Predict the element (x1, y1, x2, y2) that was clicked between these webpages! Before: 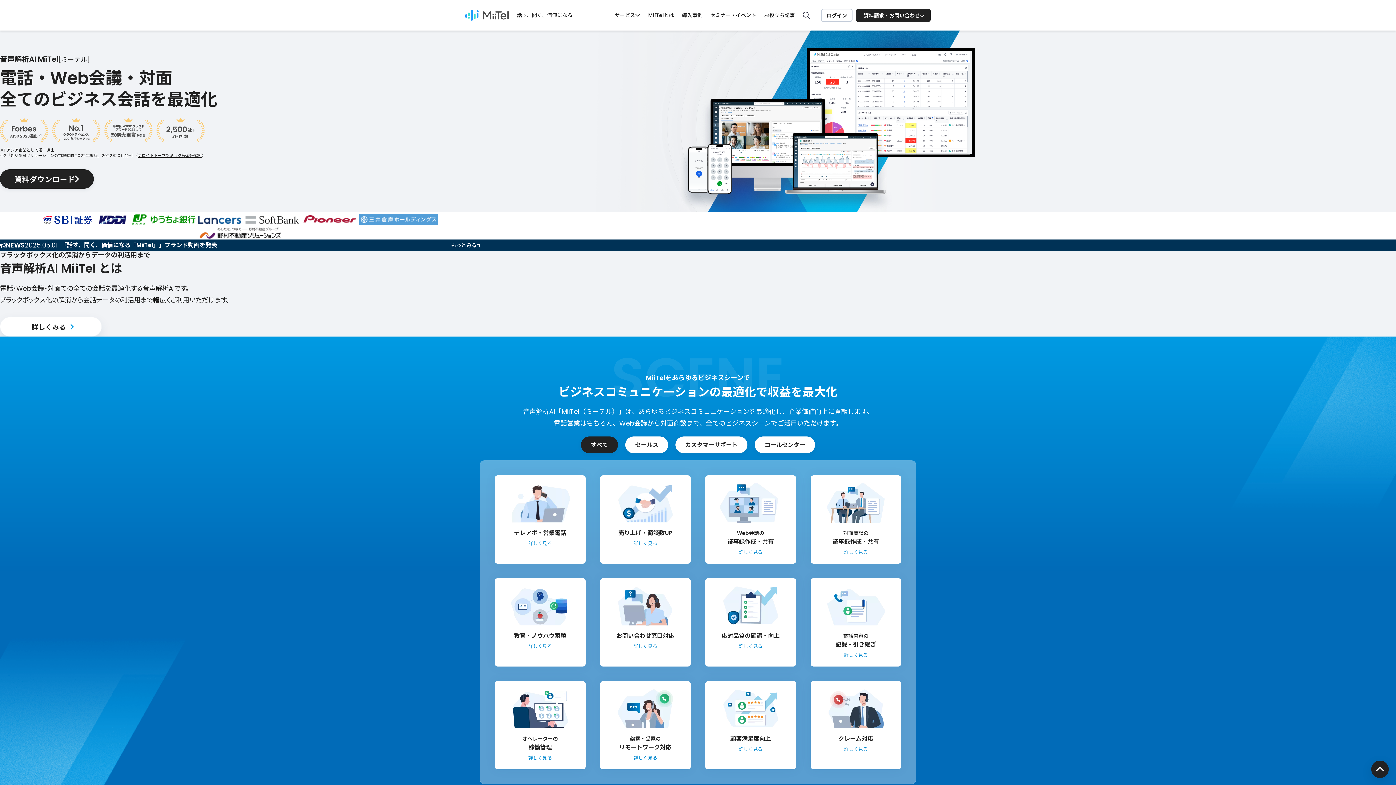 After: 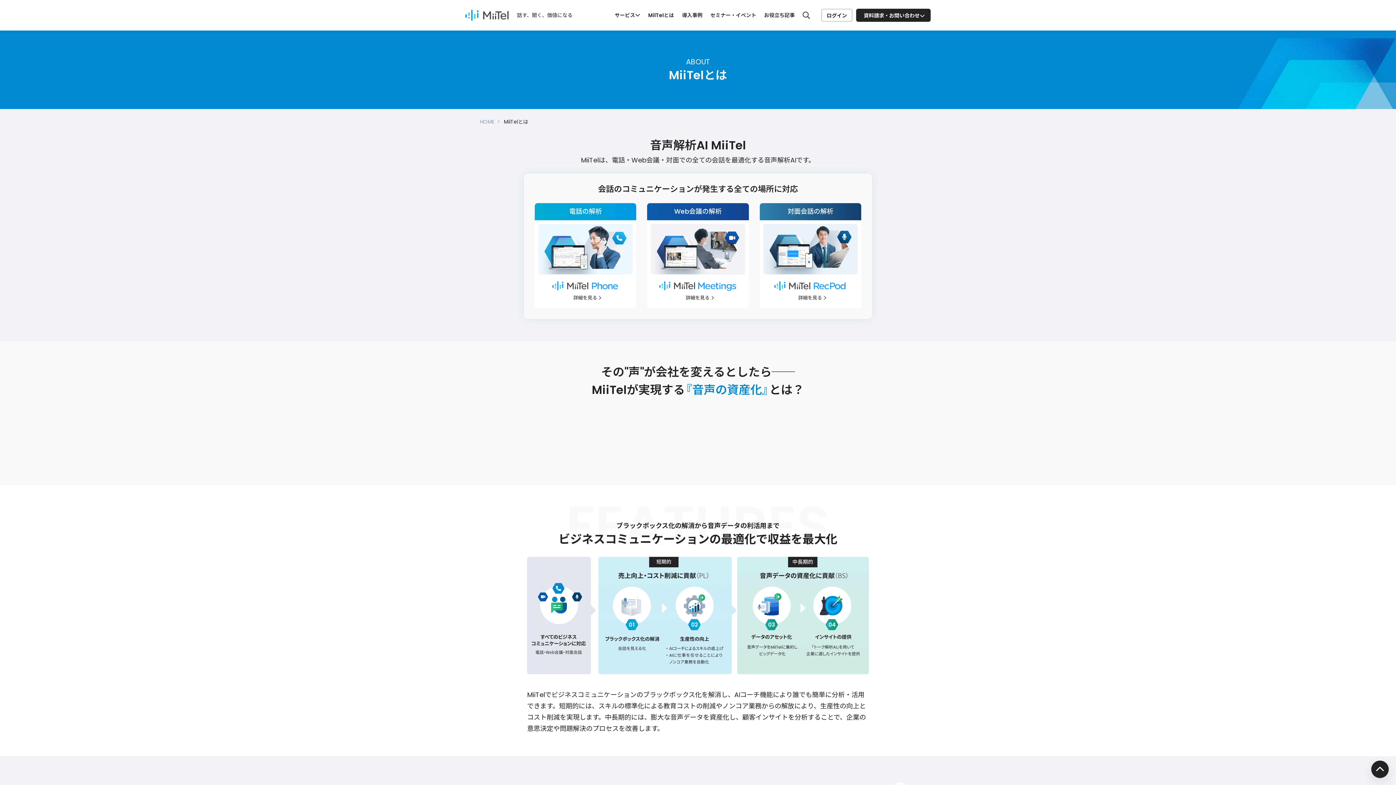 Action: label: 詳しくみる bbox: (0, 317, 101, 336)